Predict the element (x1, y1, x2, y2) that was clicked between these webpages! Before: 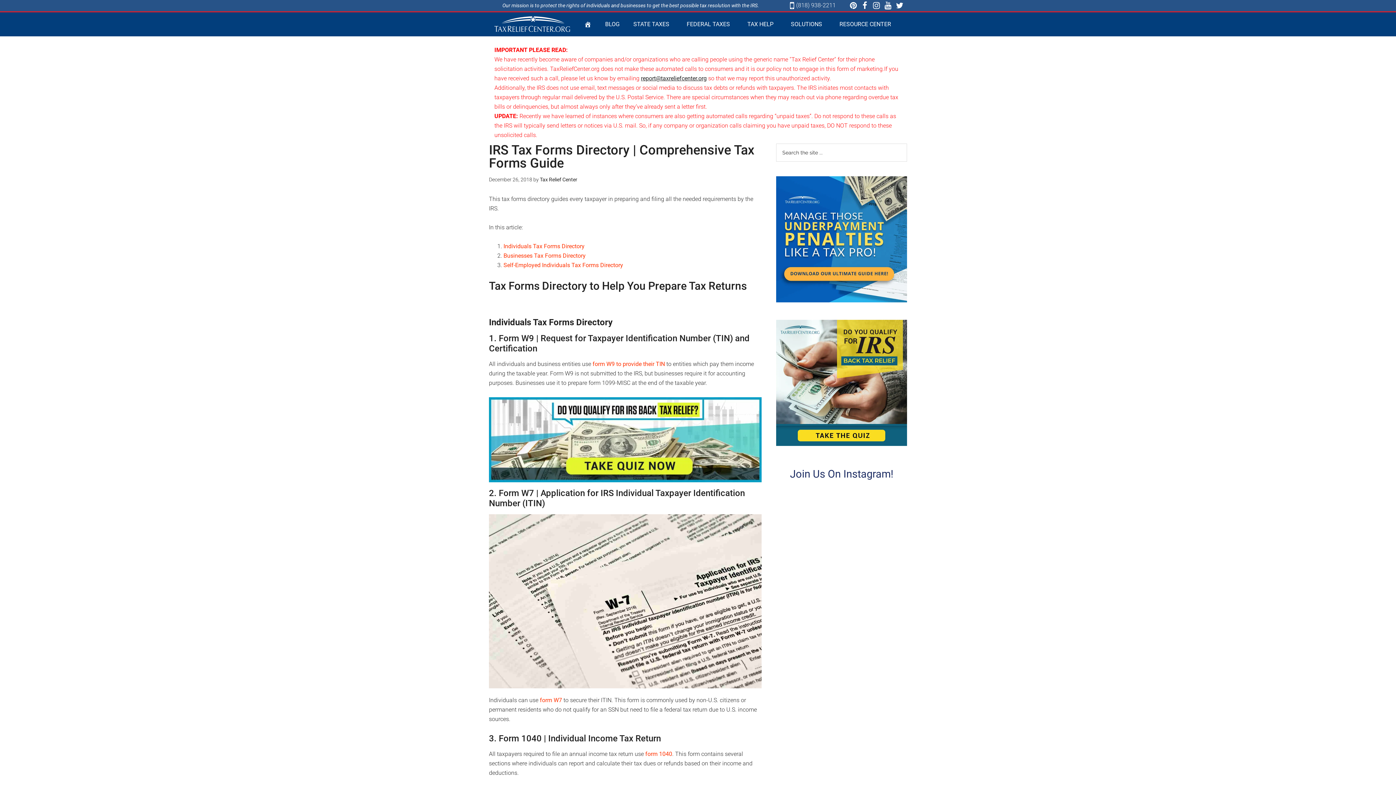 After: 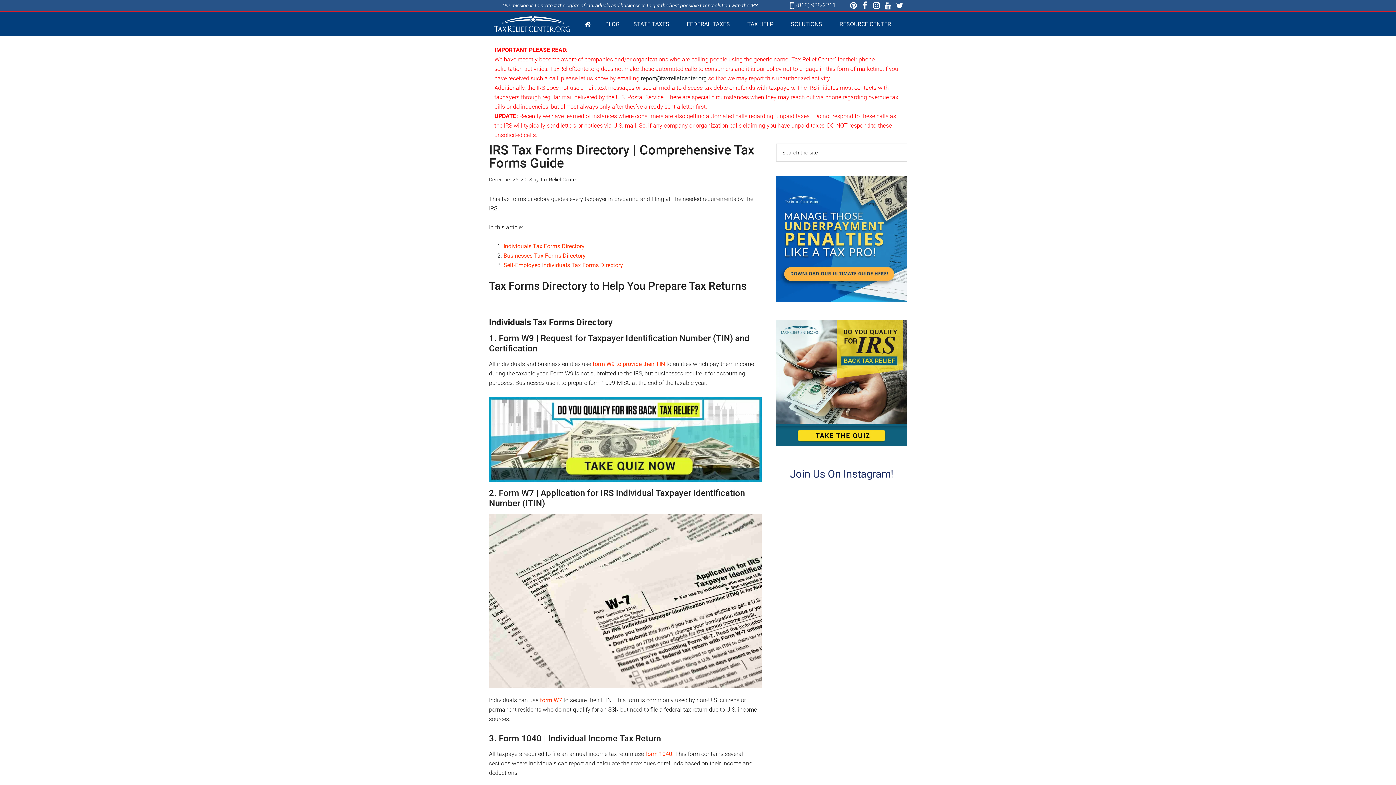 Action: bbox: (645, 750, 672, 757) label: form 1040